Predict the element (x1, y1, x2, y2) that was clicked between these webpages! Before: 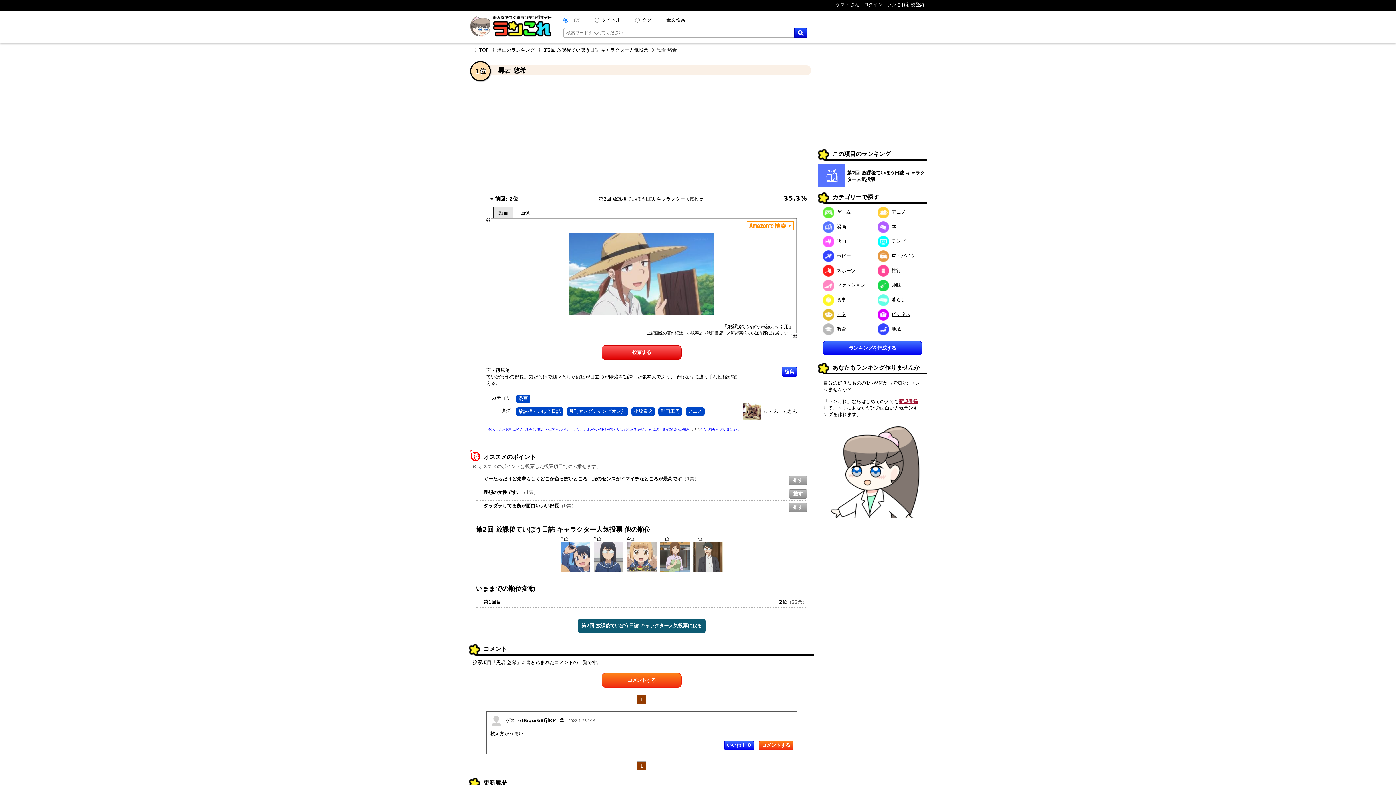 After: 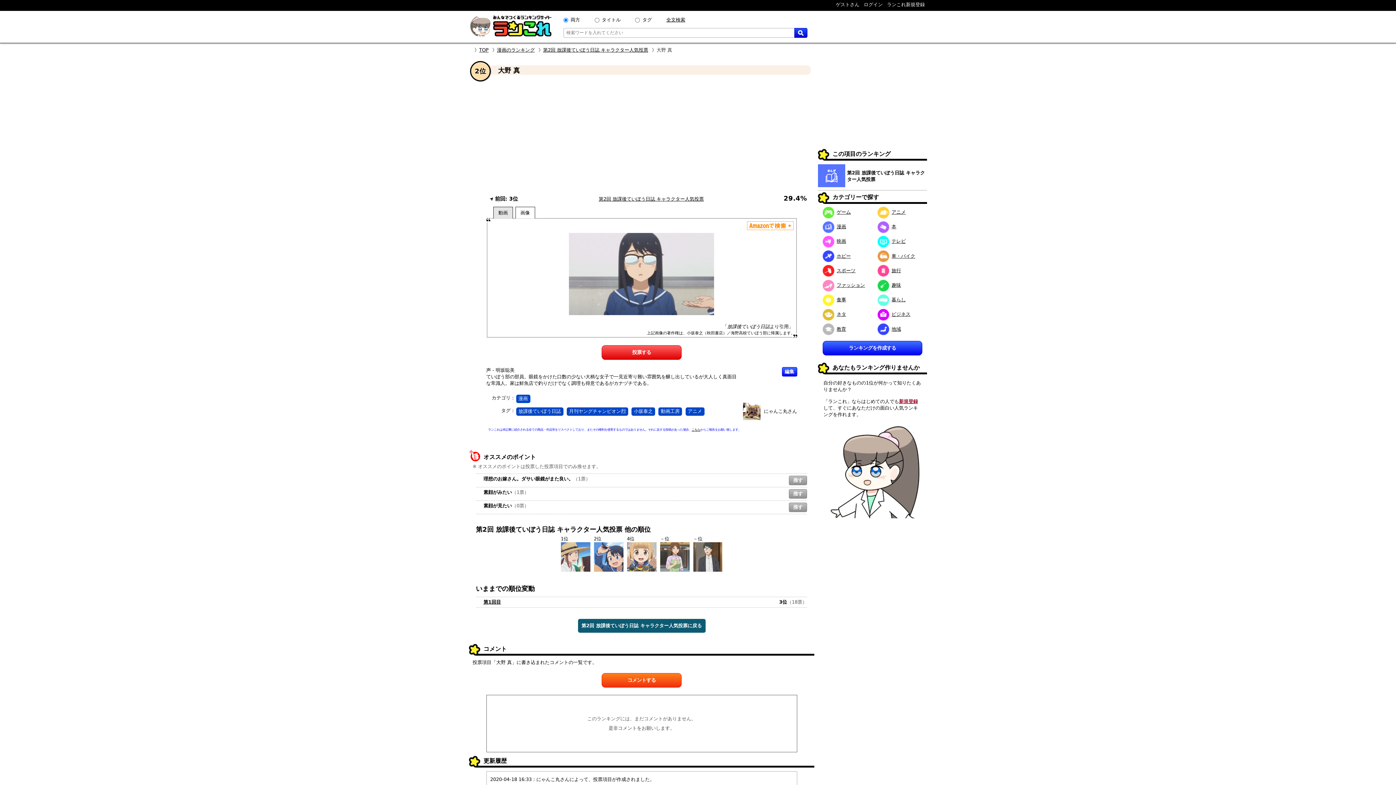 Action: bbox: (594, 567, 623, 572)